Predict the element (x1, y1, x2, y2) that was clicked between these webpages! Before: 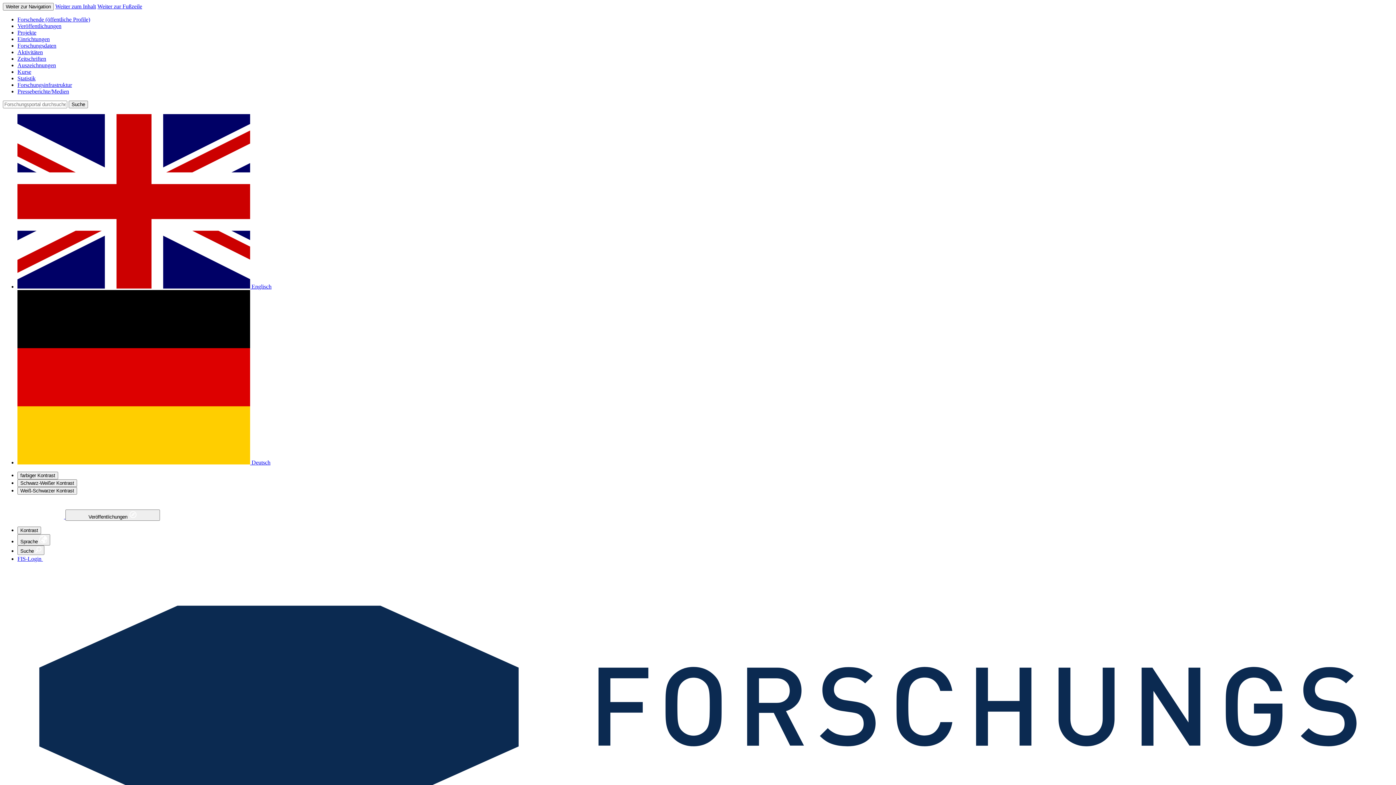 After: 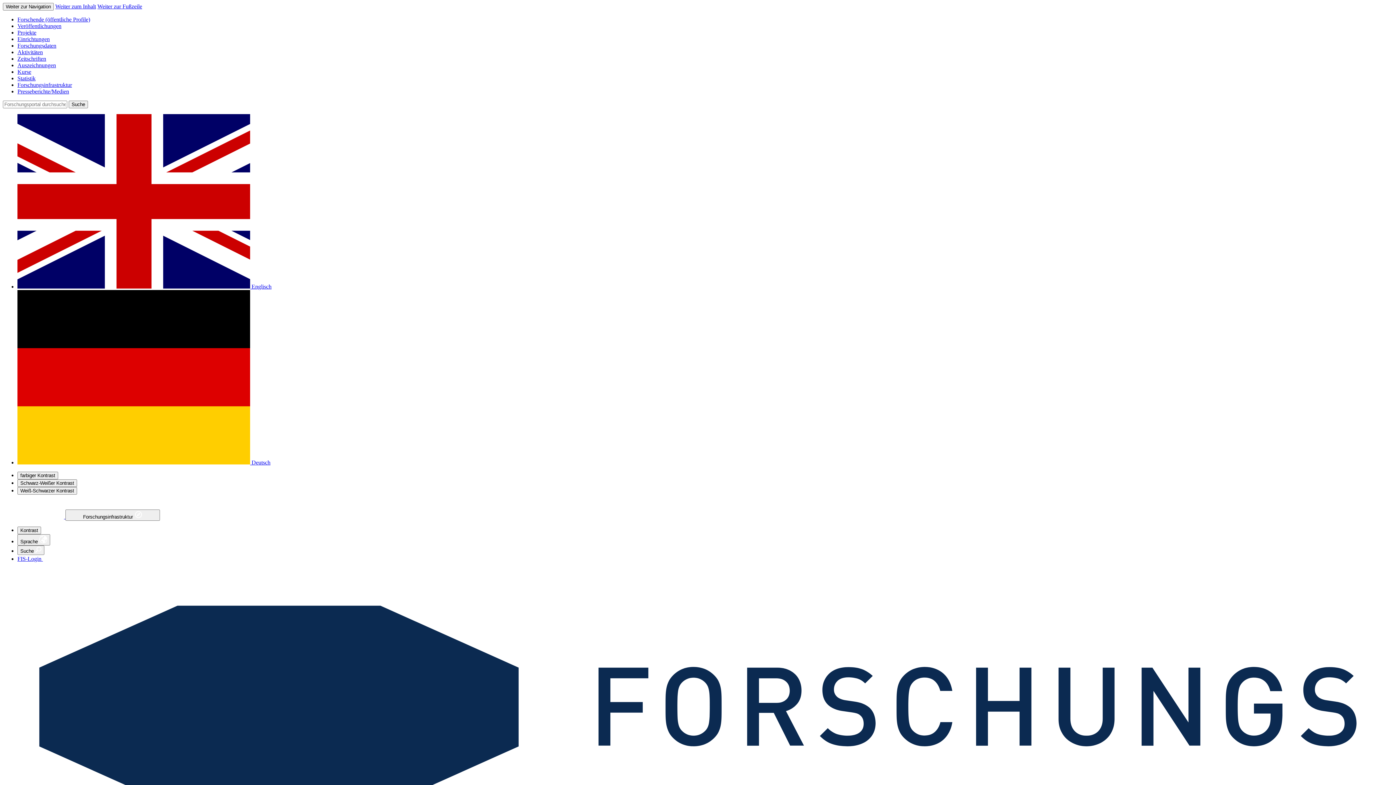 Action: bbox: (17, 81, 72, 88) label: Forschungsinfrastruktur